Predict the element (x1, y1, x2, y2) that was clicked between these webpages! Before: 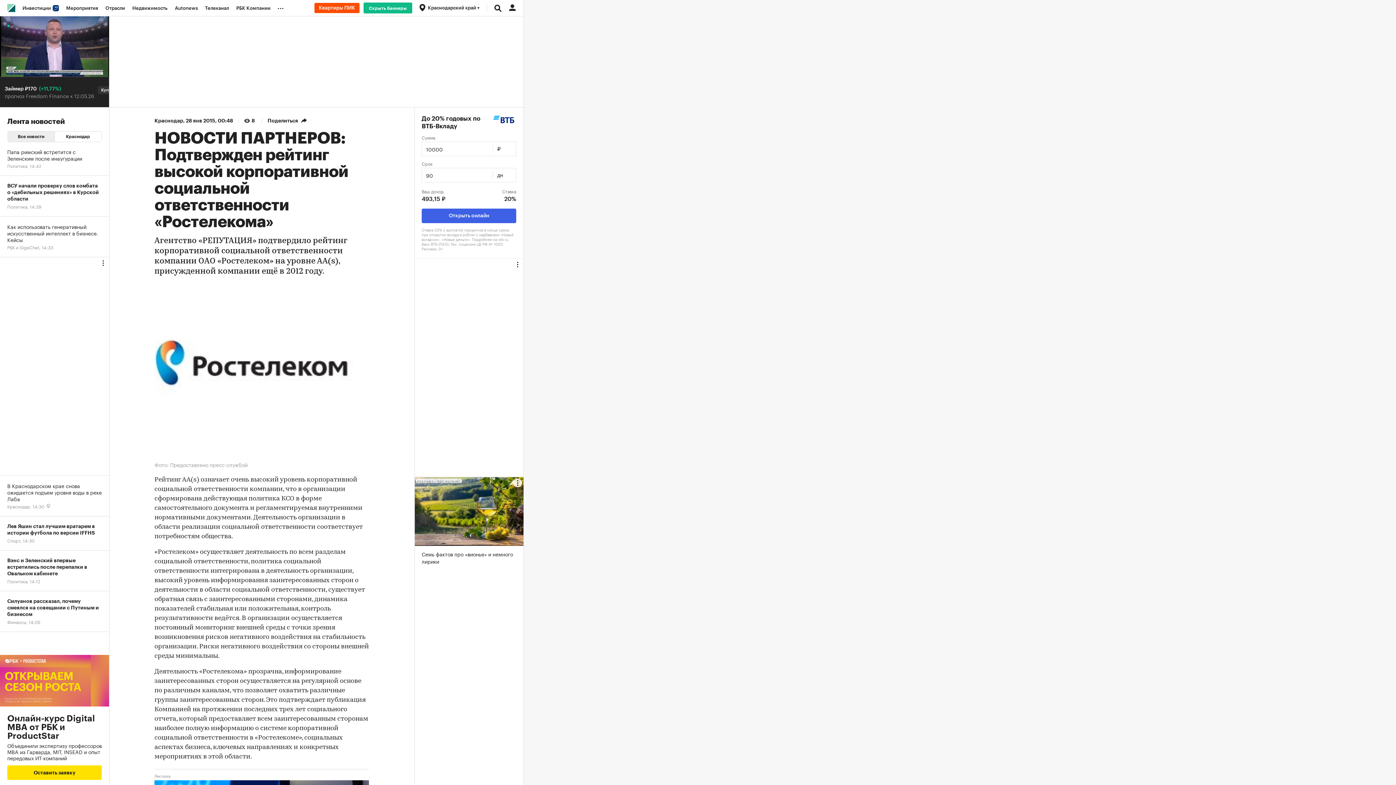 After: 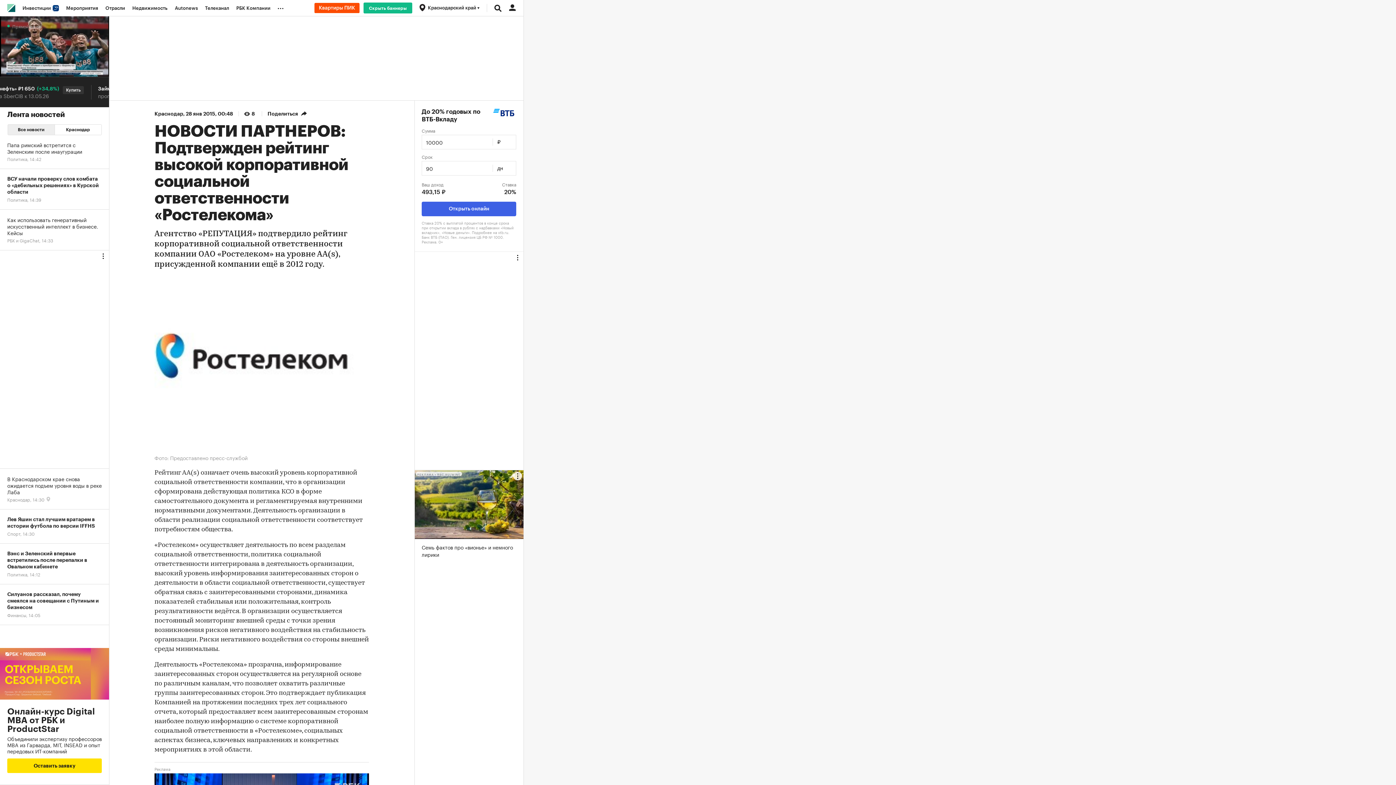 Action: label: Онлайн-курс Digital MBA от РБК и ProductStar
Объединили экспертизу профессоров MBA из Гарварда, MIT, INSEAD и опыт передовых ИТ-компаний
Оставить заявку bbox: (0, 632, 109, 792)